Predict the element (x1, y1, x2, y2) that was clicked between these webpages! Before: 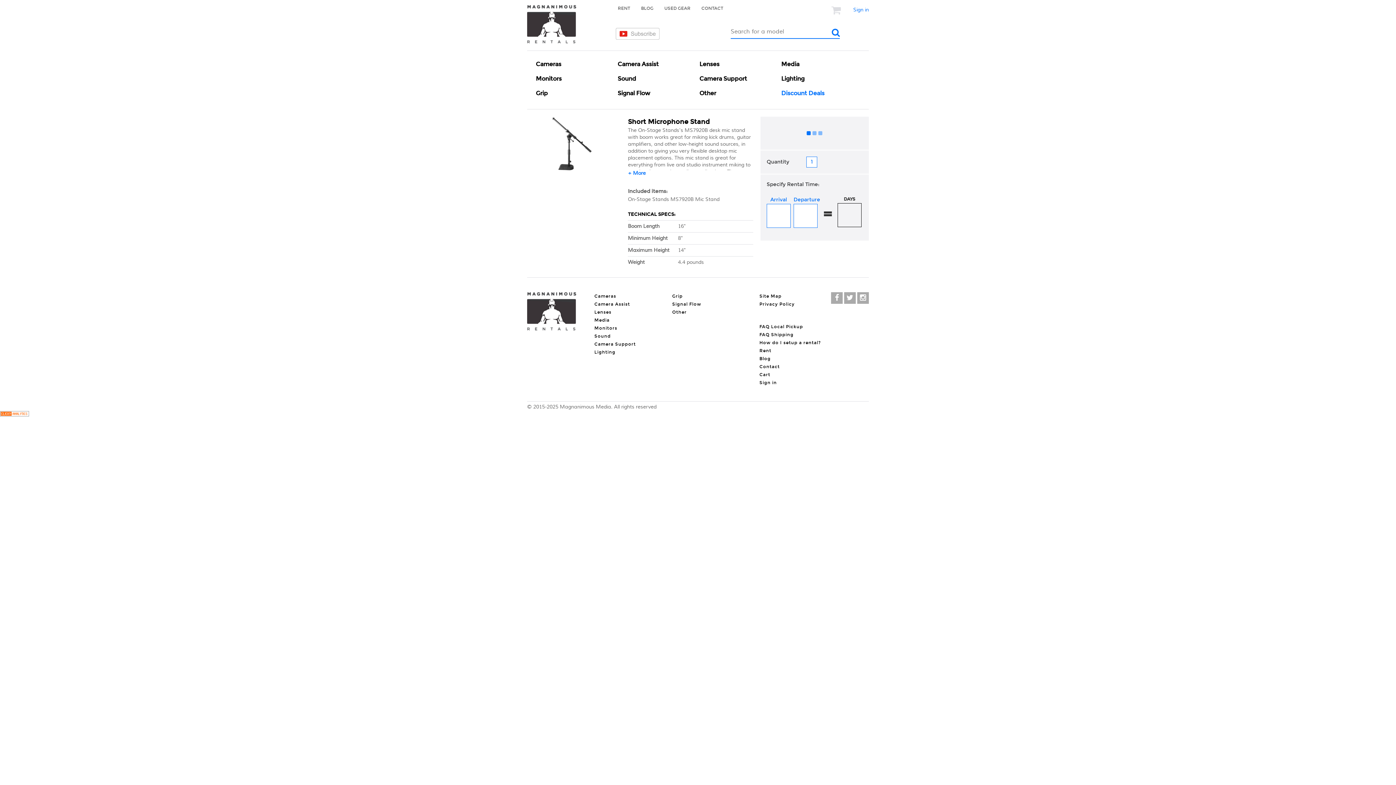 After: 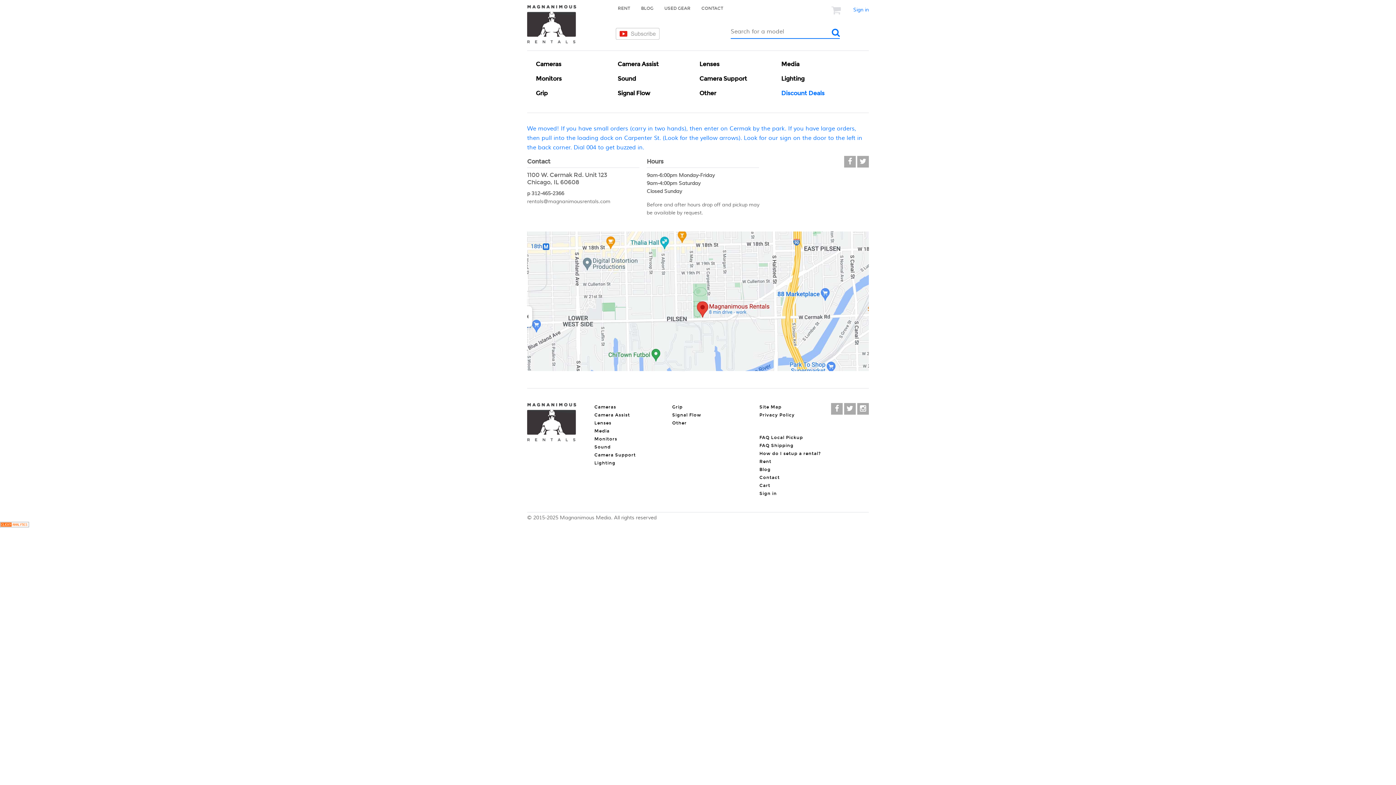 Action: bbox: (699, 5, 725, 11) label: CONTACT